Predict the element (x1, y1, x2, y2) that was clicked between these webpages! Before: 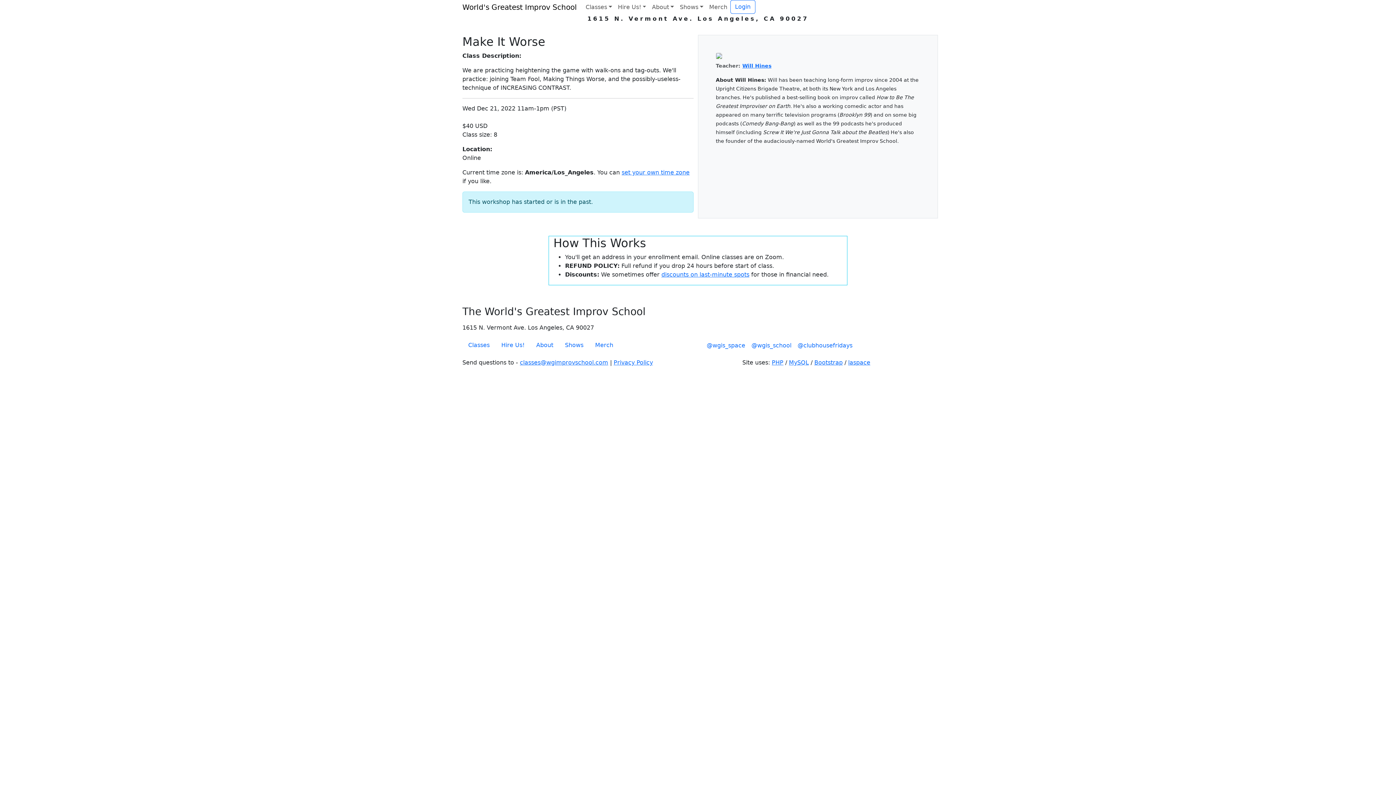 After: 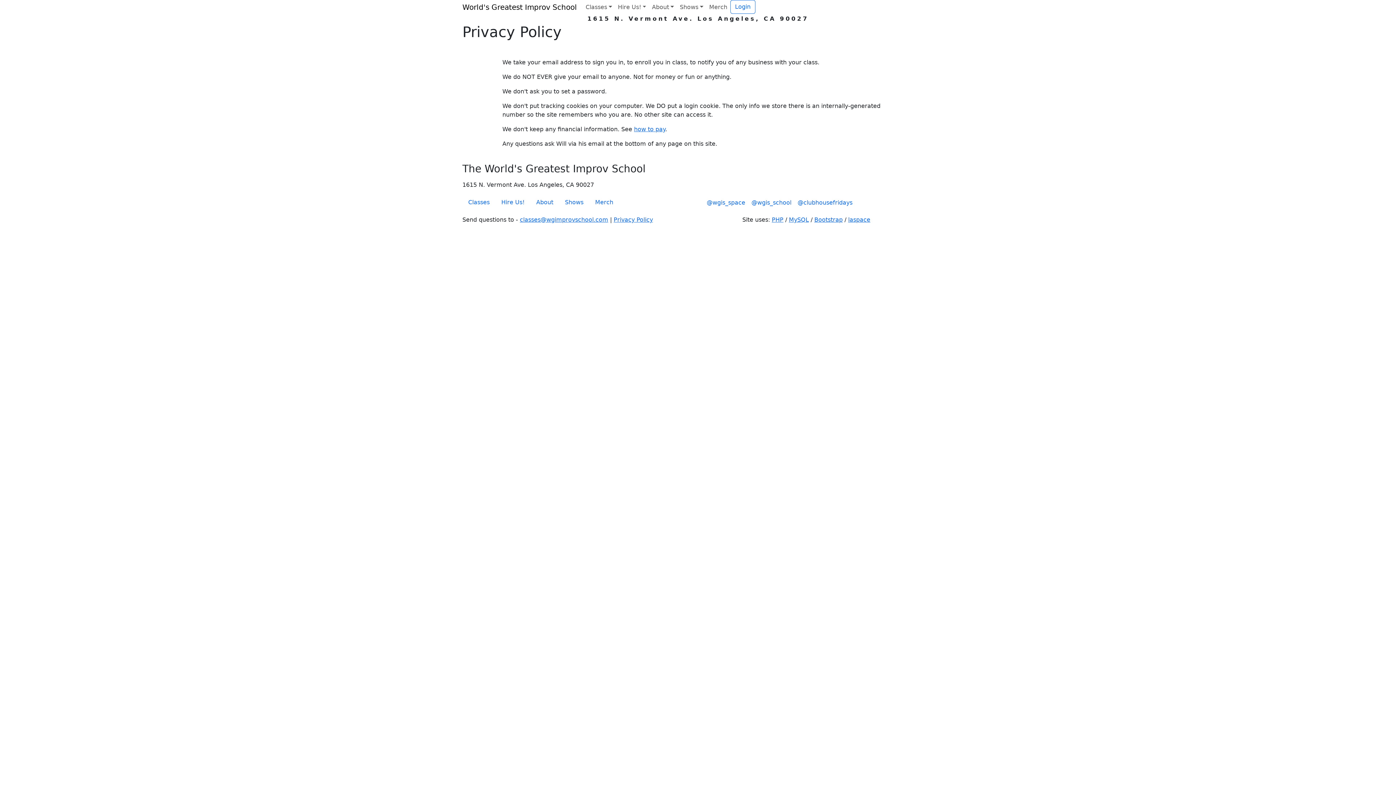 Action: bbox: (613, 359, 653, 366) label: Privacy Policy